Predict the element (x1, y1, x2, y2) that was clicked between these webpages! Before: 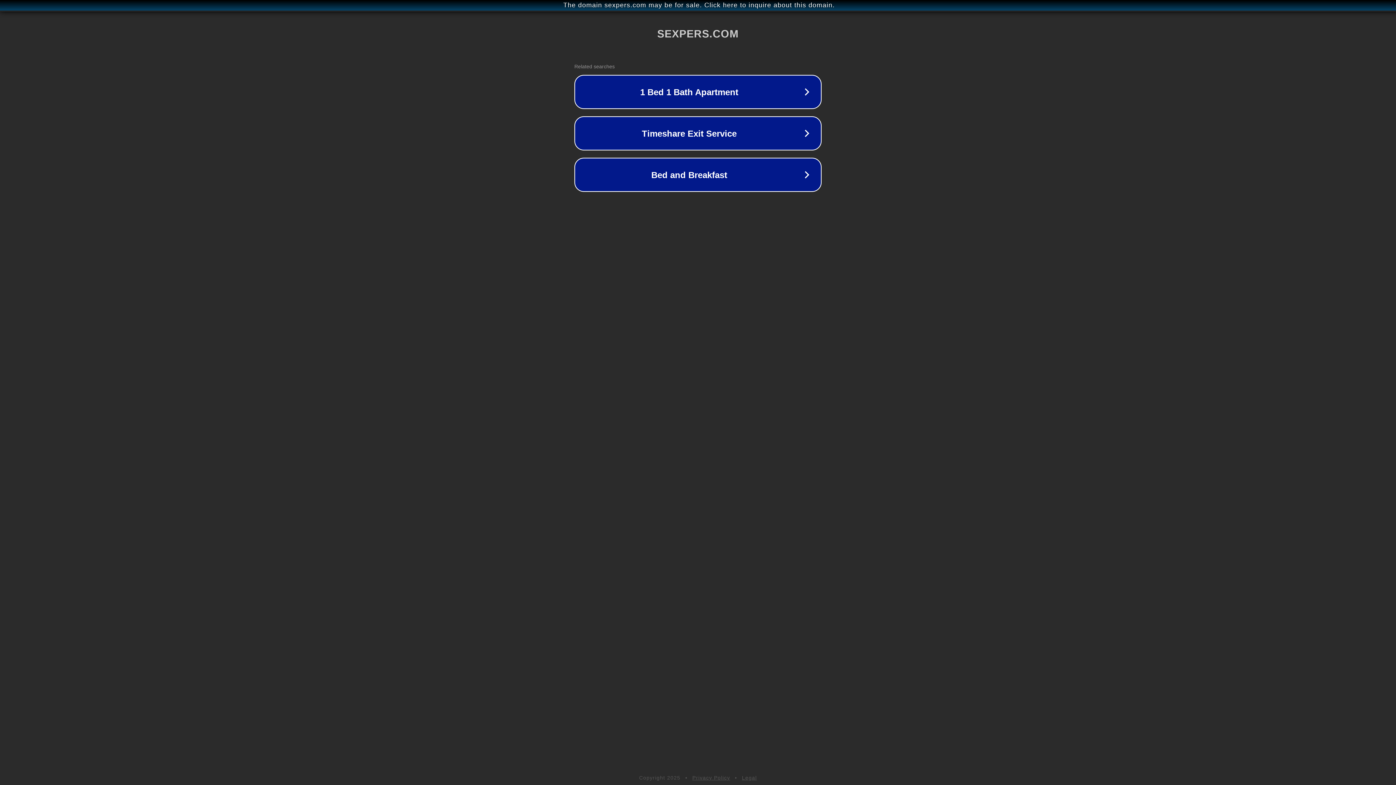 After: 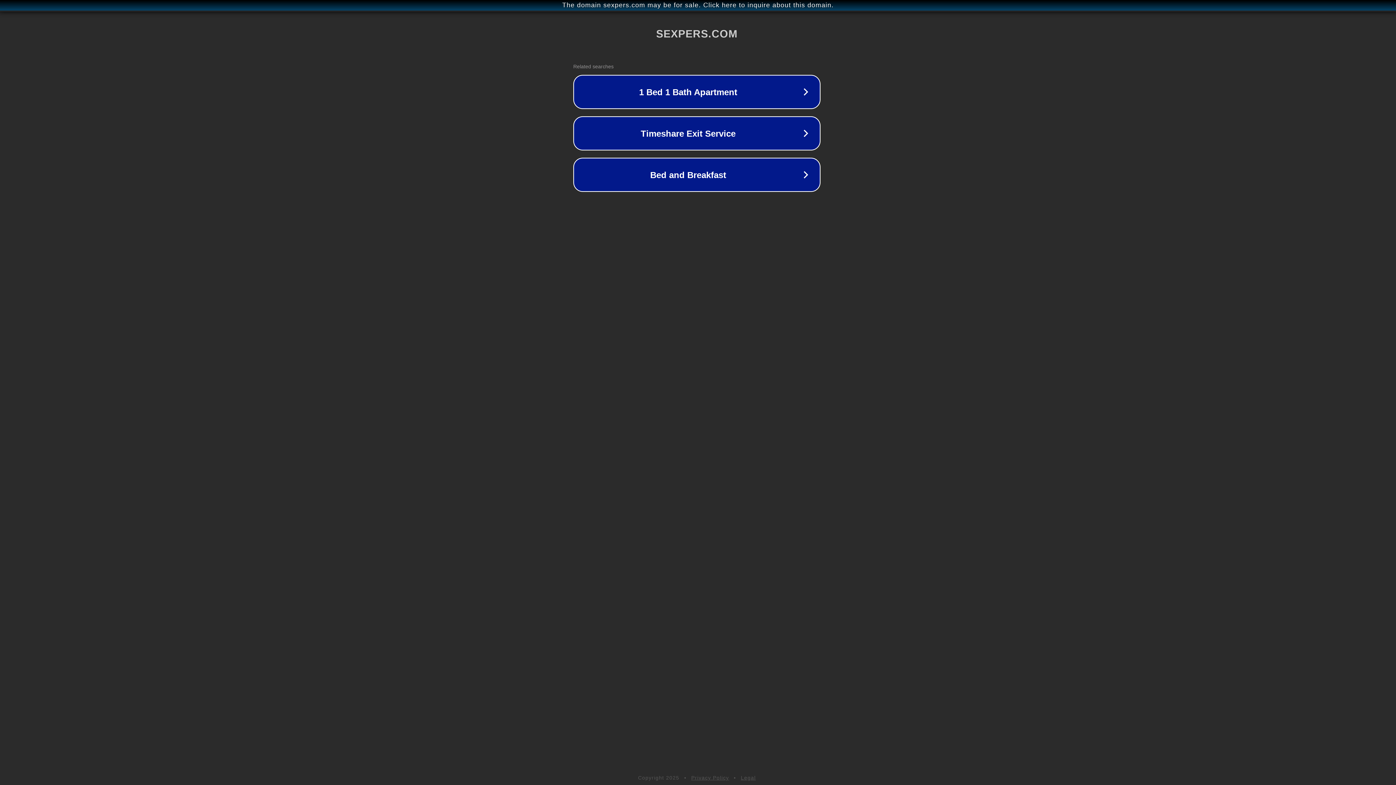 Action: bbox: (1, 1, 1397, 9) label: The domain sexpers.com may be for sale. Click here to inquire about this domain.